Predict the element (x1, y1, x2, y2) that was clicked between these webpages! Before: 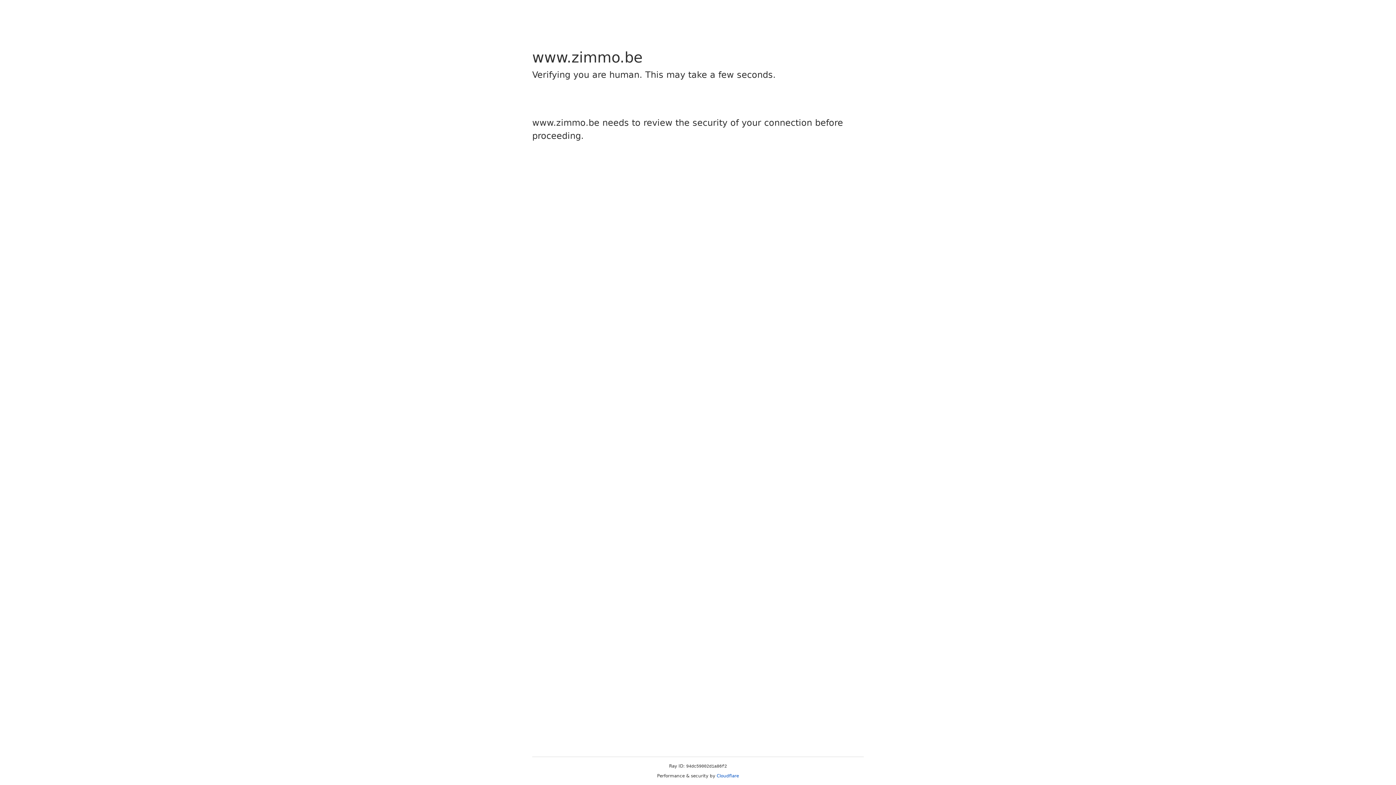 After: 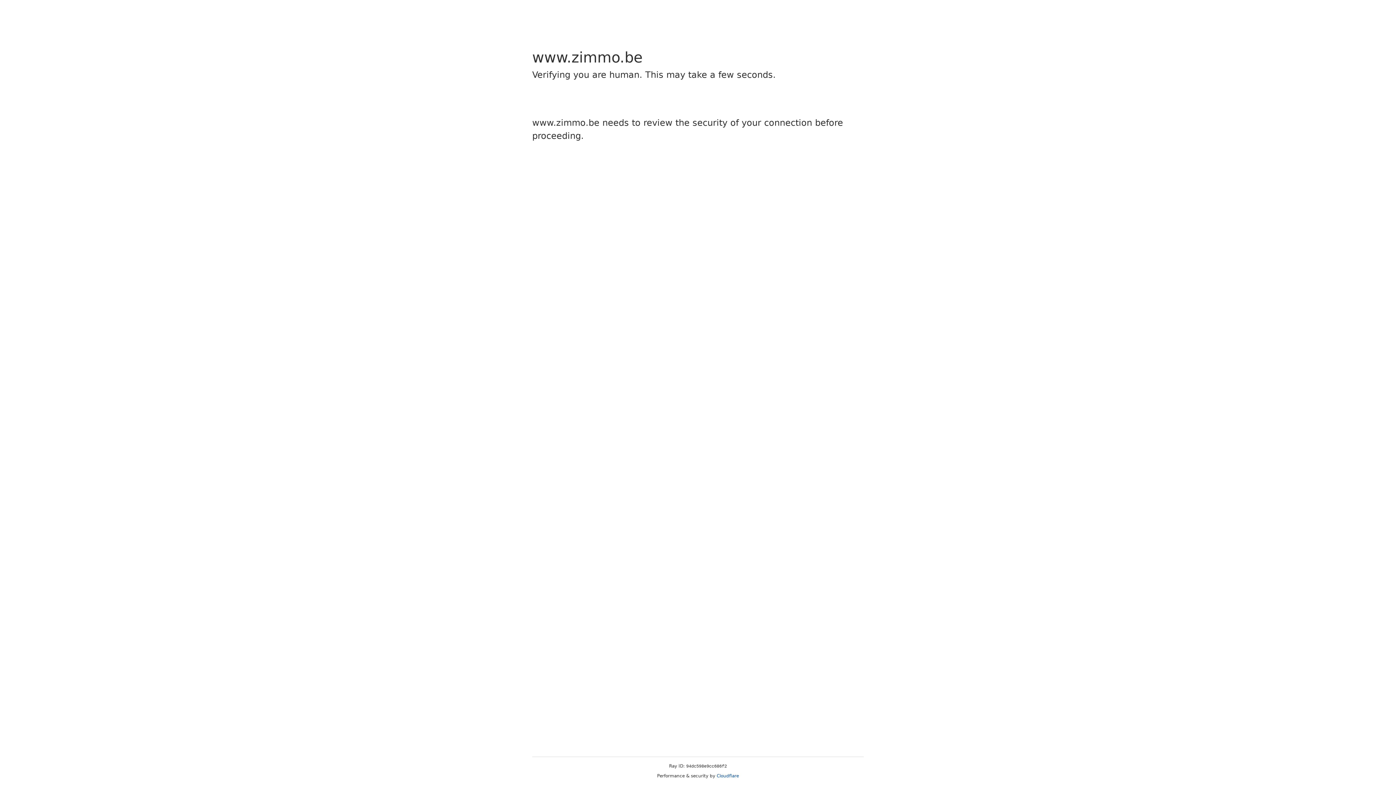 Action: bbox: (716, 773, 739, 778) label: Cloudflare